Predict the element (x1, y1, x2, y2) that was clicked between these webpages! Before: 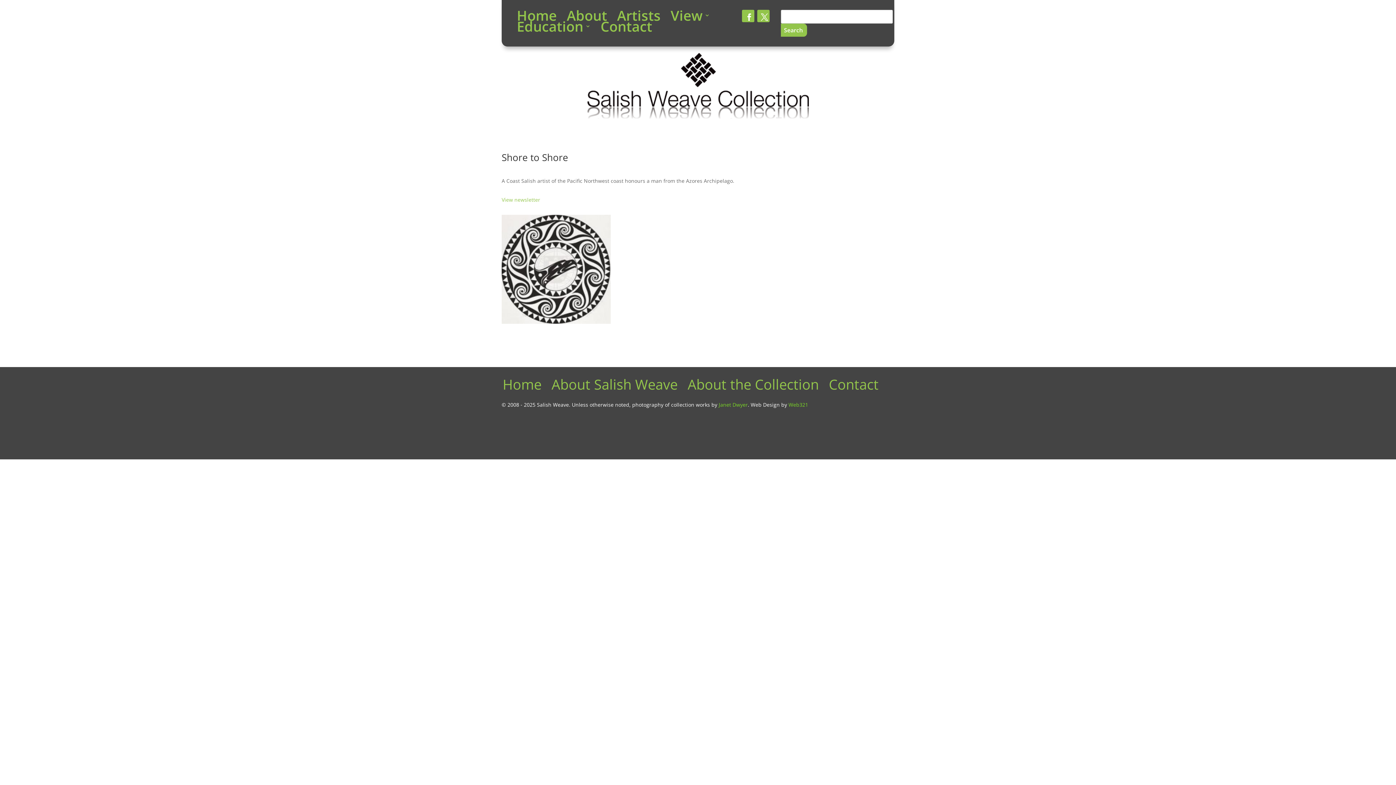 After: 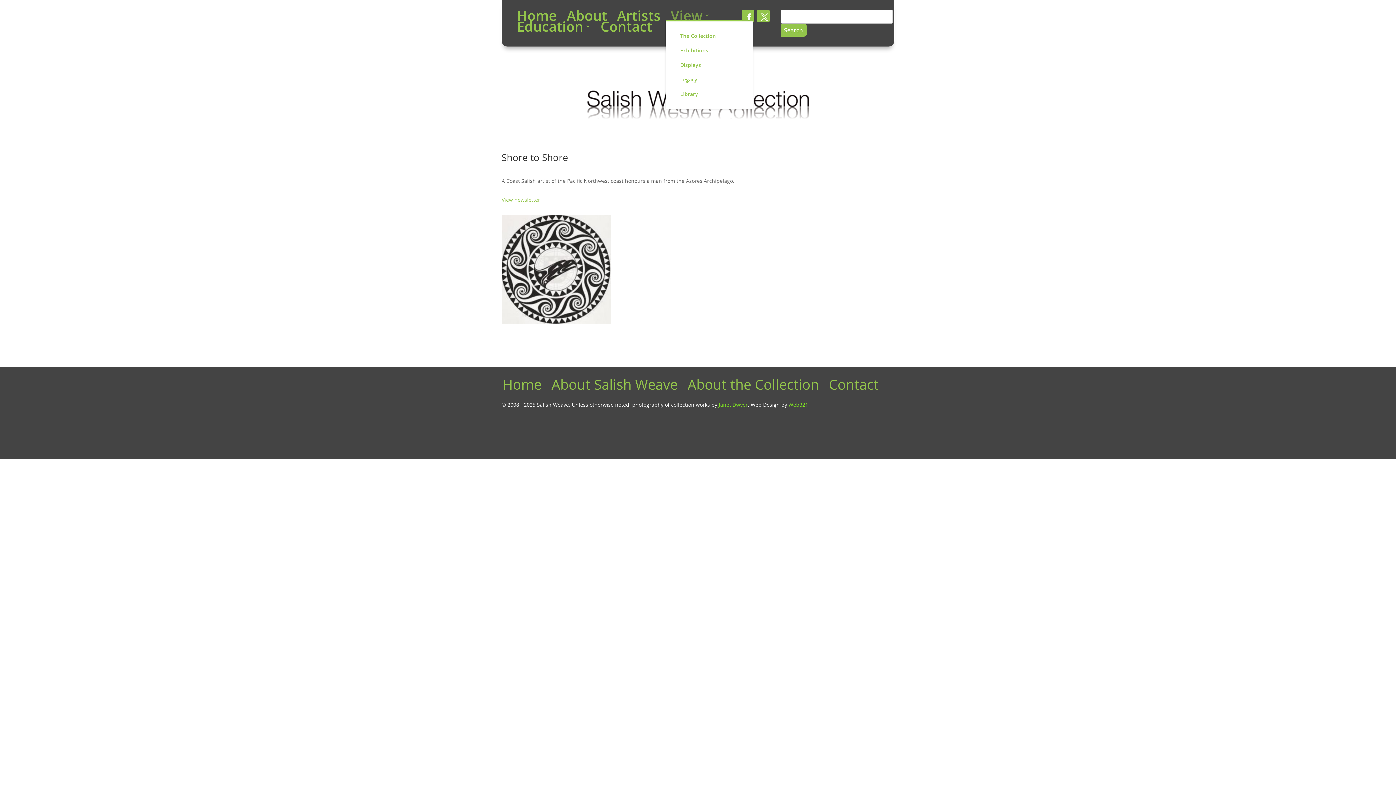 Action: bbox: (670, 12, 710, 20) label: View